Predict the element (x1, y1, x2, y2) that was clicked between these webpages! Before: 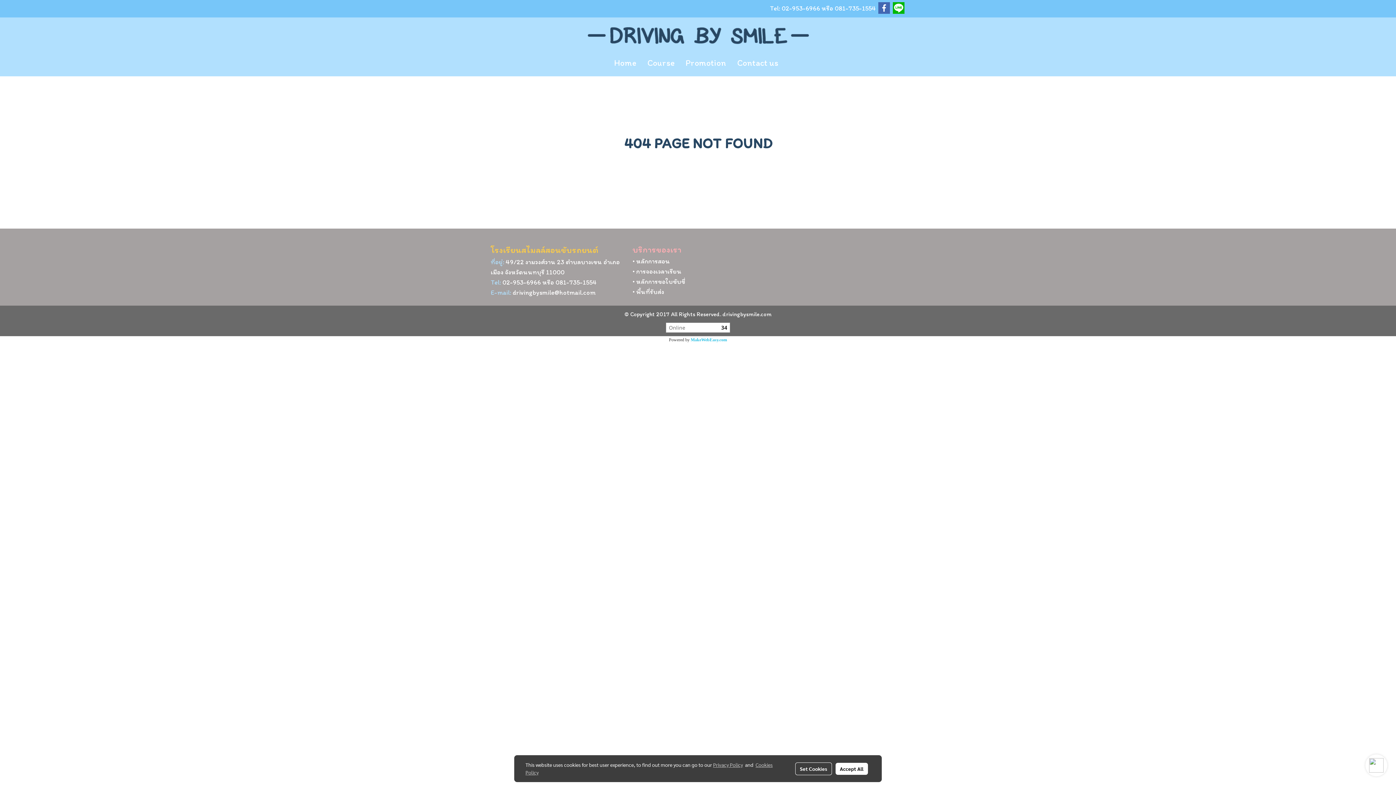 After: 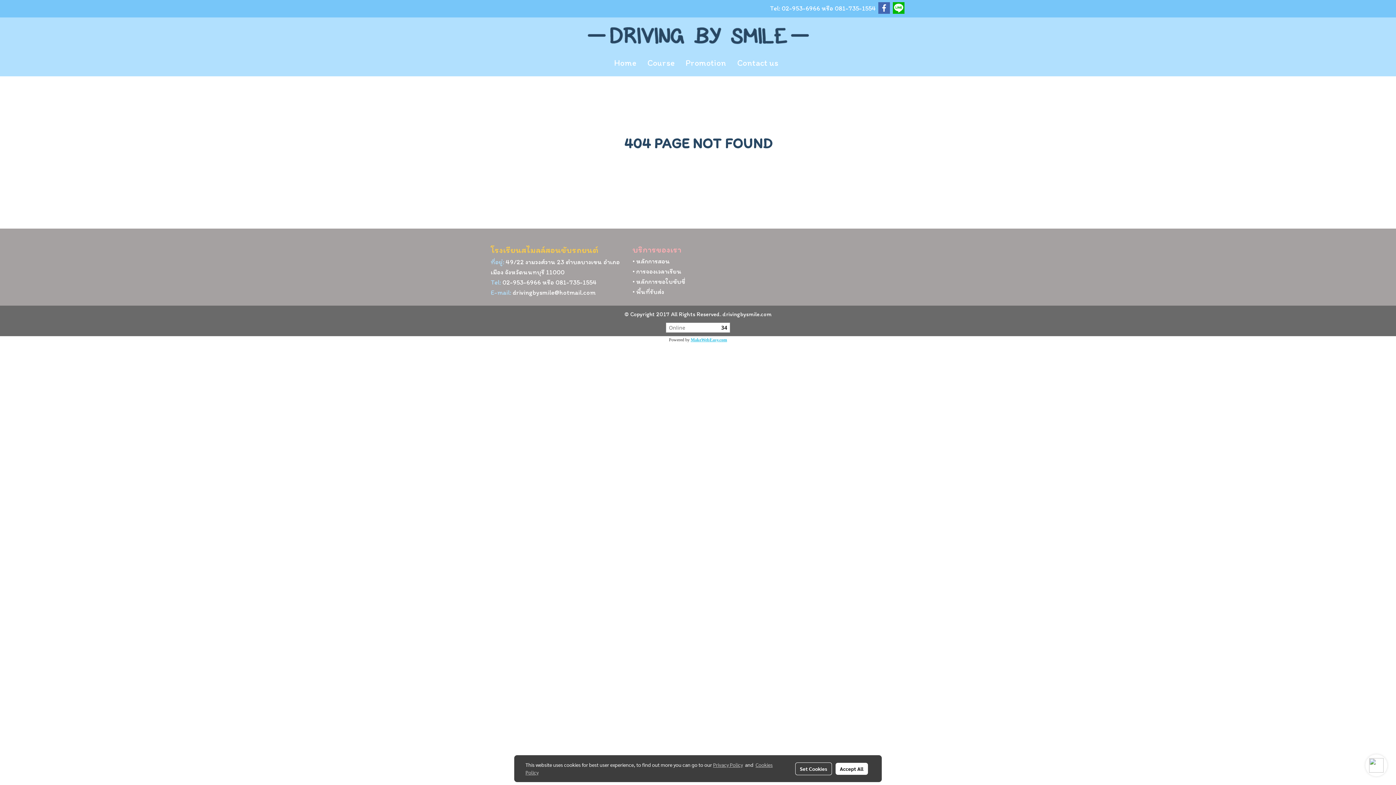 Action: label: MakeWebEasy.com bbox: (690, 337, 727, 342)